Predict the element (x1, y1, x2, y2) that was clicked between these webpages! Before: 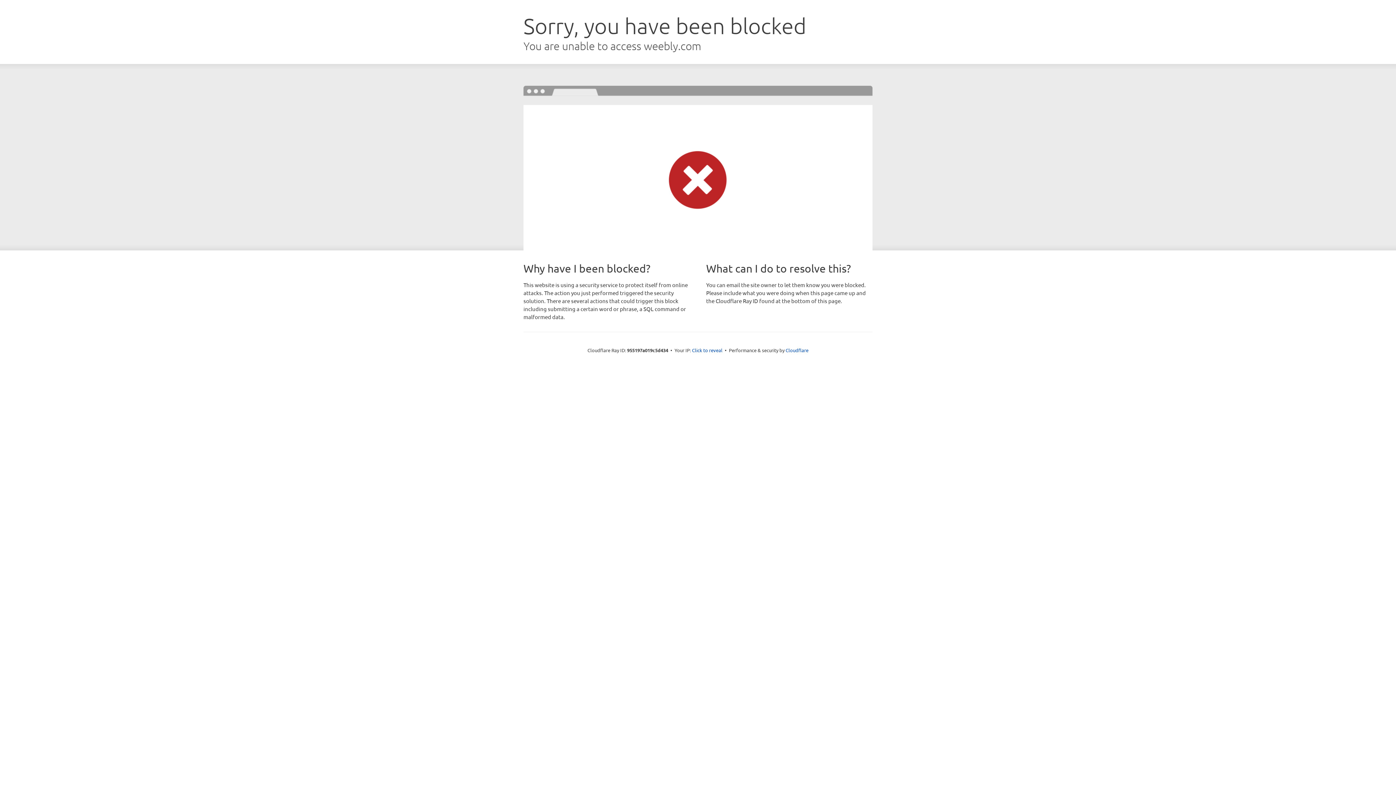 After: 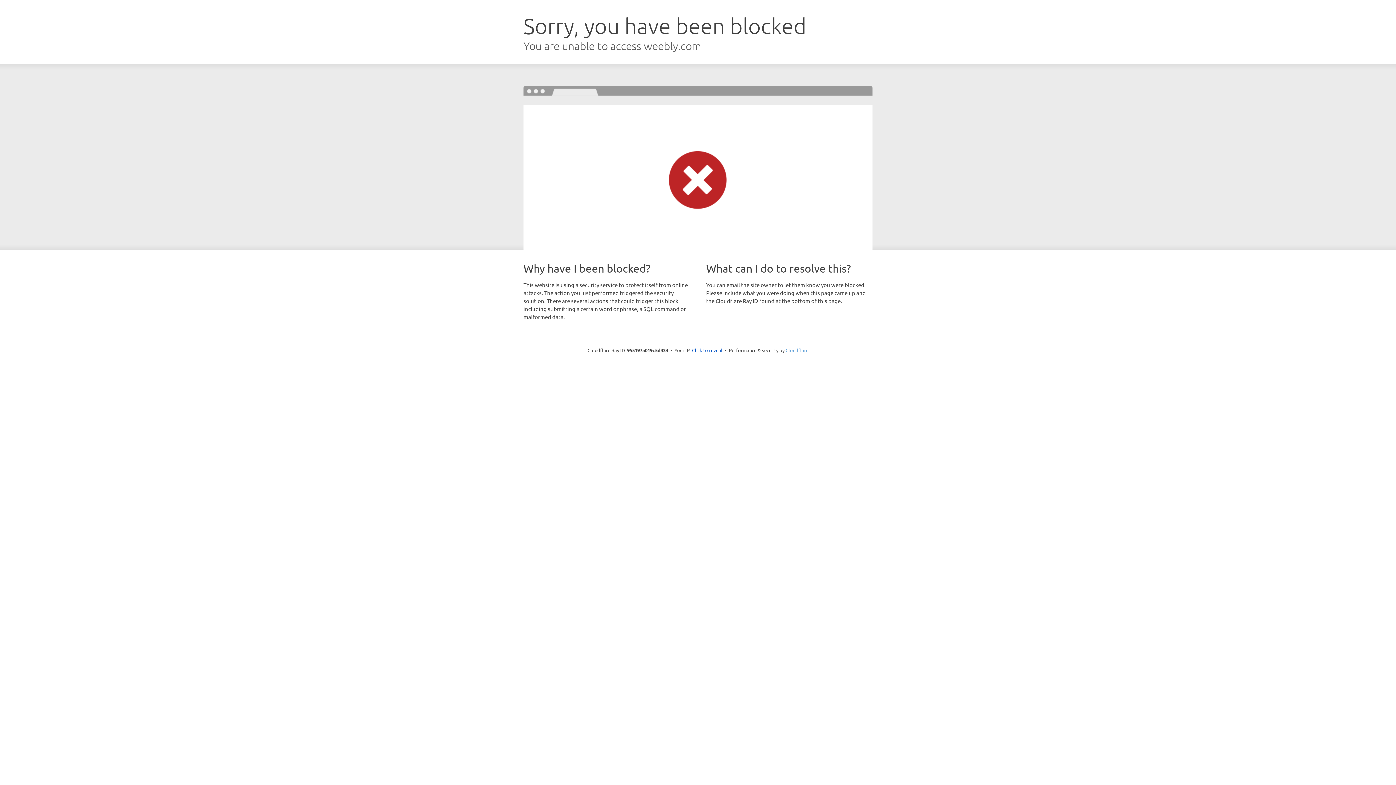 Action: bbox: (785, 347, 808, 353) label: Cloudflare